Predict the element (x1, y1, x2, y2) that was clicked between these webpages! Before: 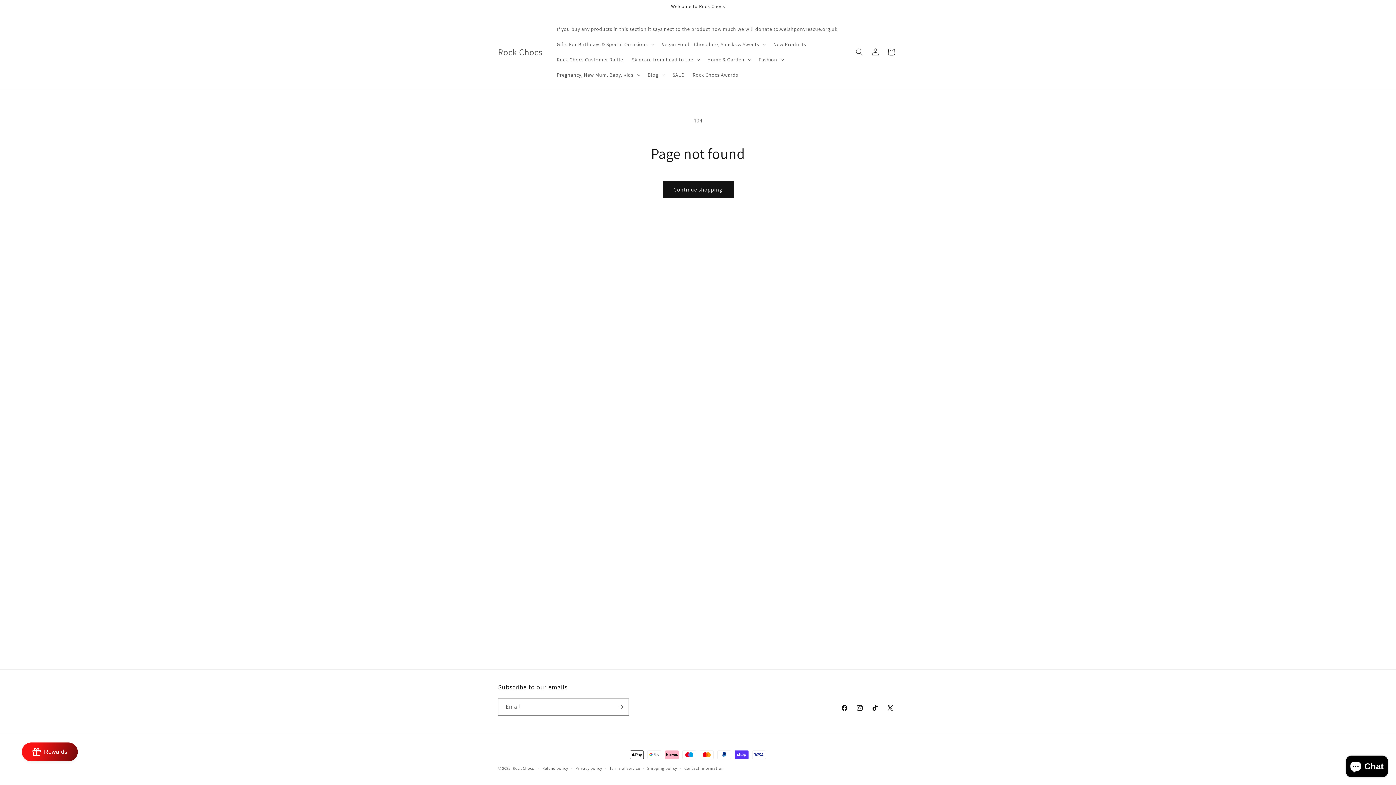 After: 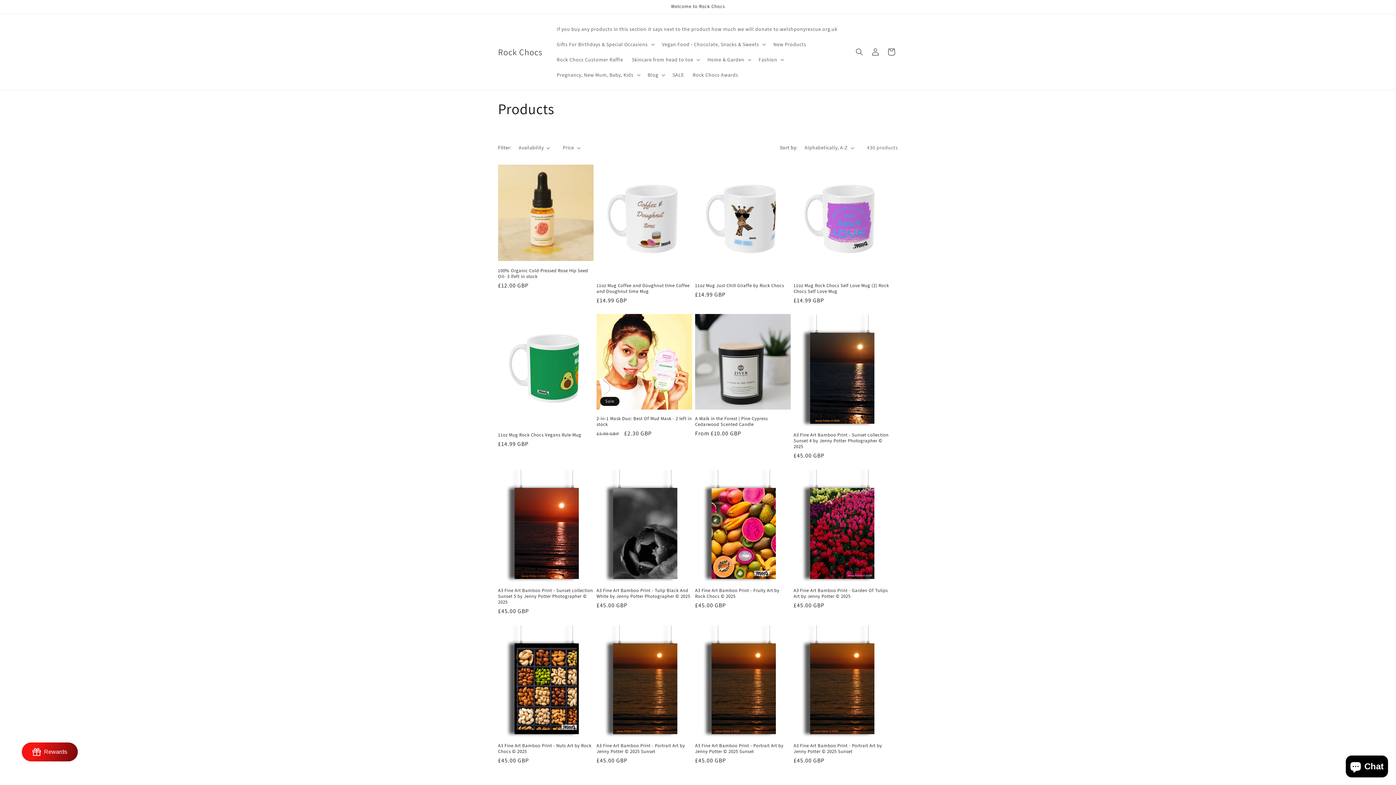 Action: bbox: (662, 181, 733, 198) label: Continue shopping